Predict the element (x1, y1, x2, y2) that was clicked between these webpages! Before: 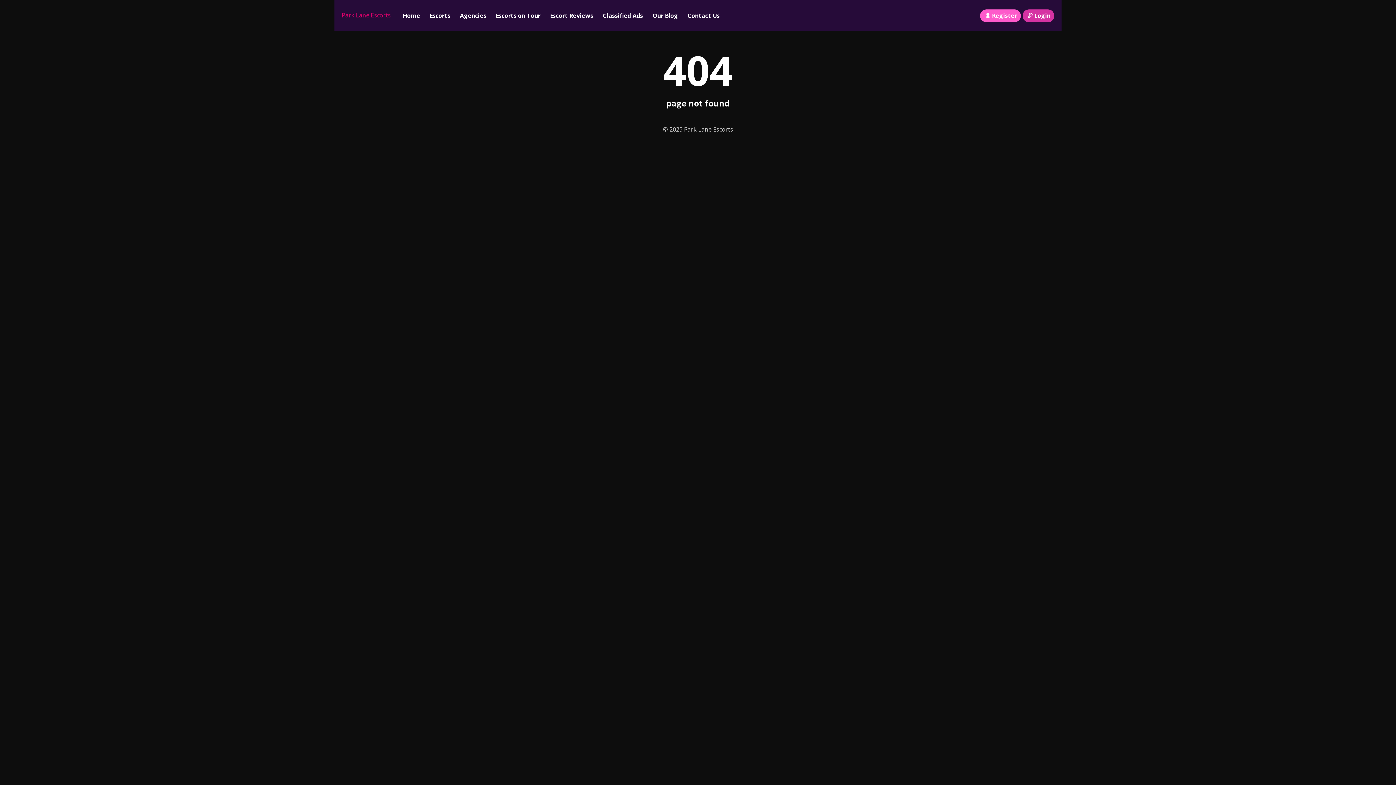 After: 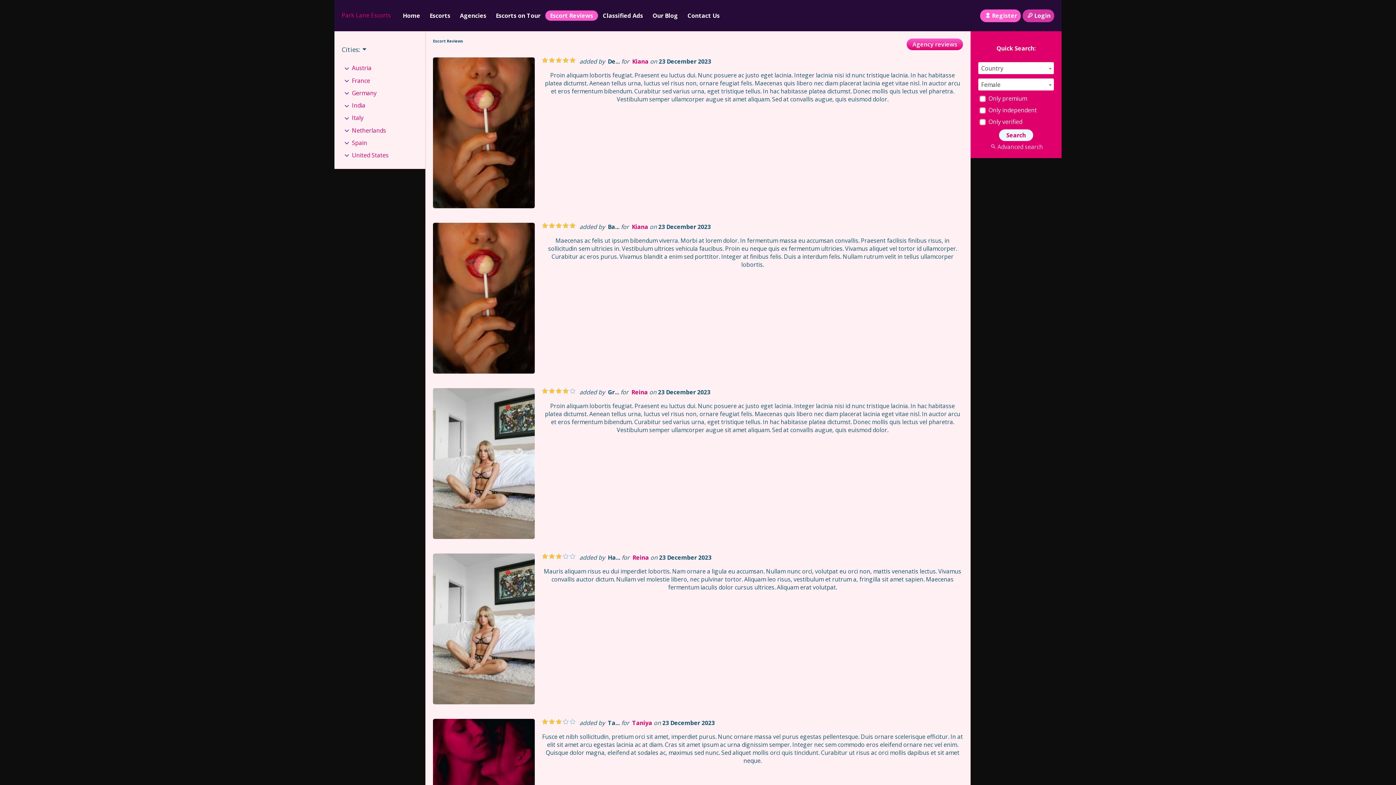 Action: label: Escort Reviews bbox: (545, 10, 598, 20)